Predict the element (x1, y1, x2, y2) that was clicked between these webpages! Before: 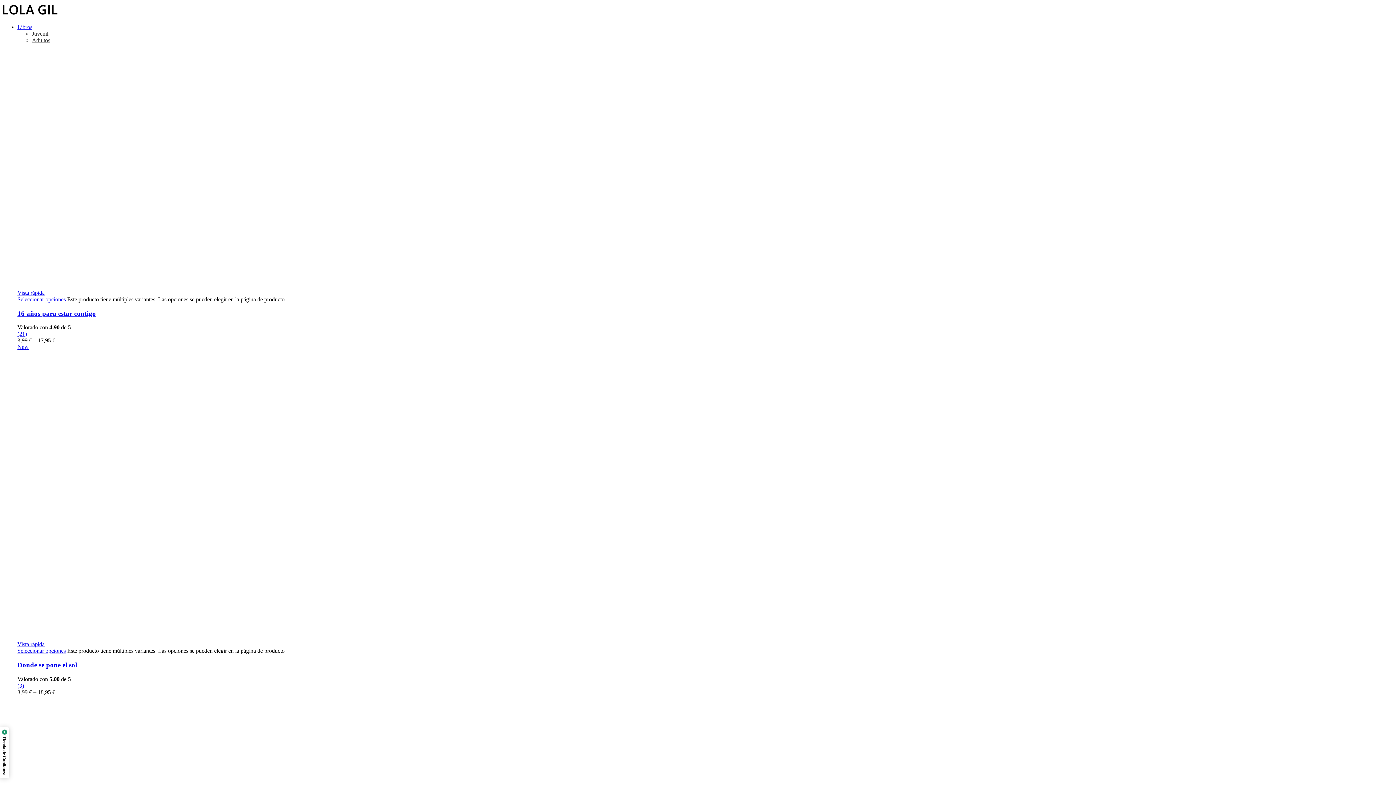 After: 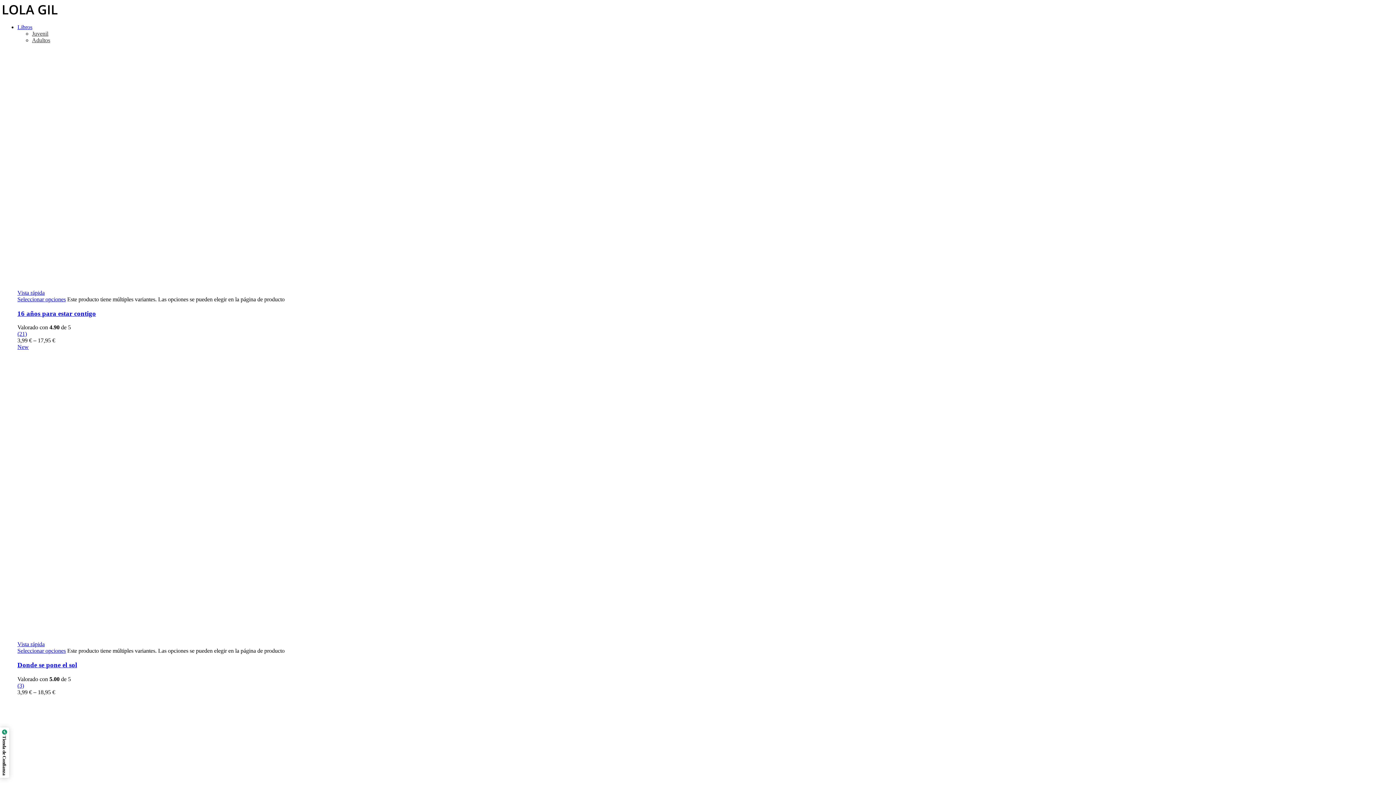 Action: label: Elige las opciones para “Donde se pone el sol” bbox: (17, 648, 65, 654)